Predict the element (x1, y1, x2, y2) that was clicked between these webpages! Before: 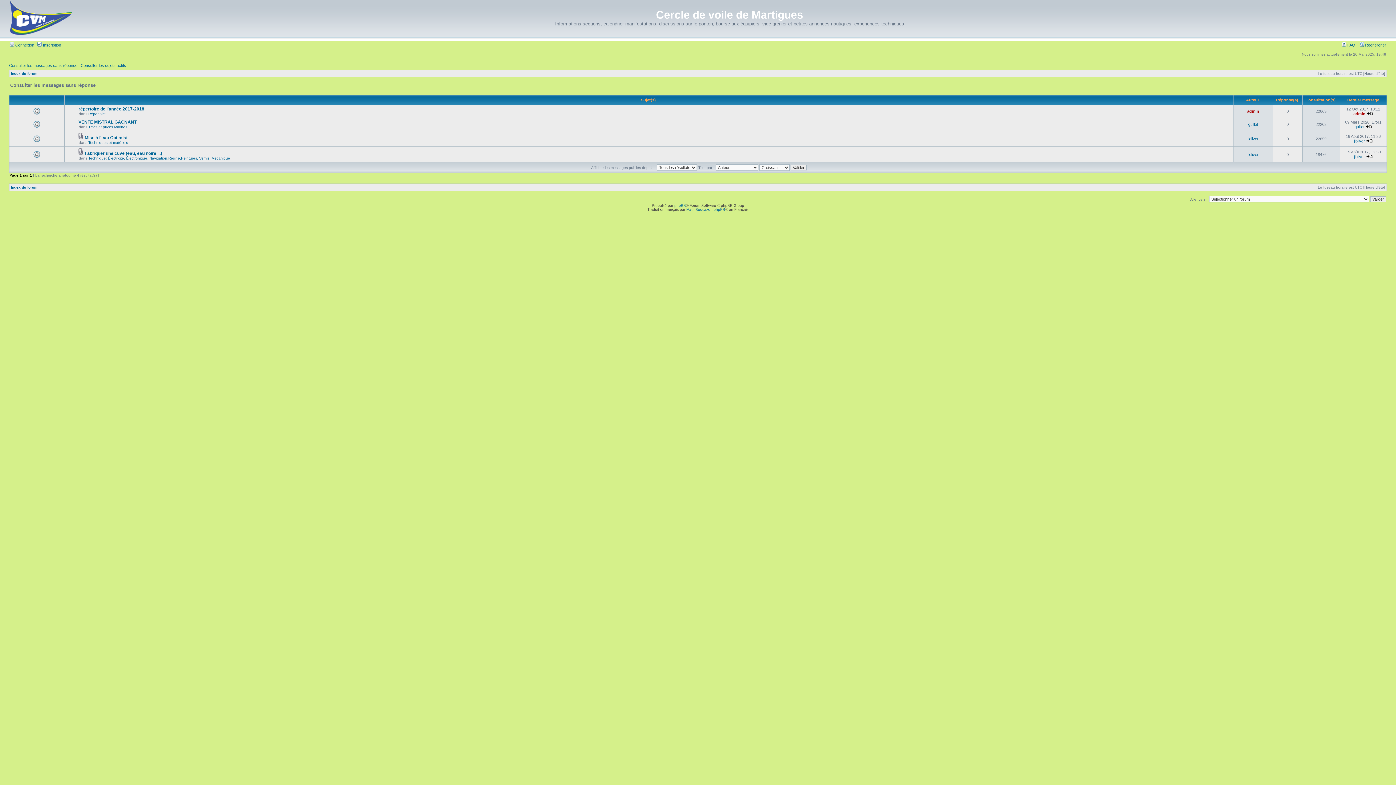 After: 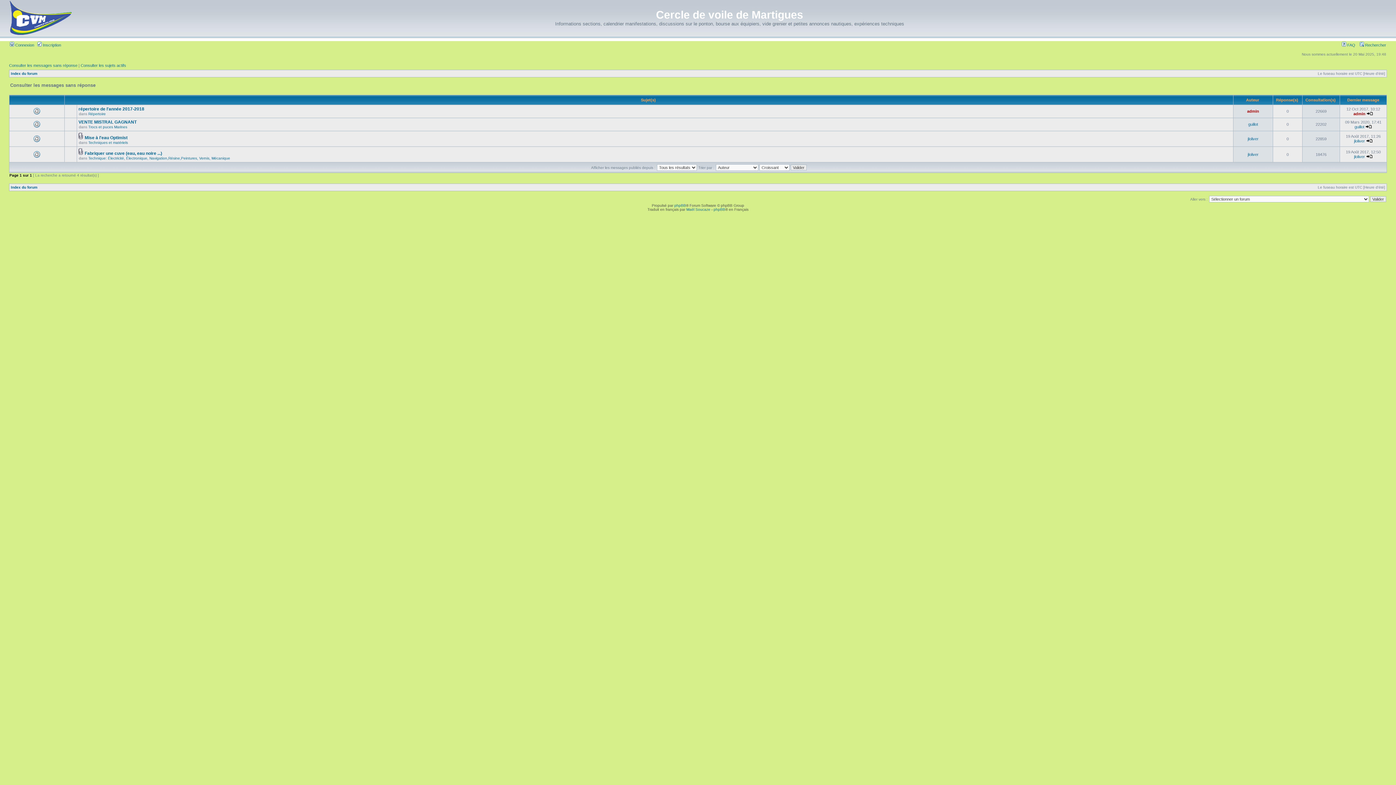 Action: label: Consulter les messages sans réponse bbox: (9, 63, 77, 67)